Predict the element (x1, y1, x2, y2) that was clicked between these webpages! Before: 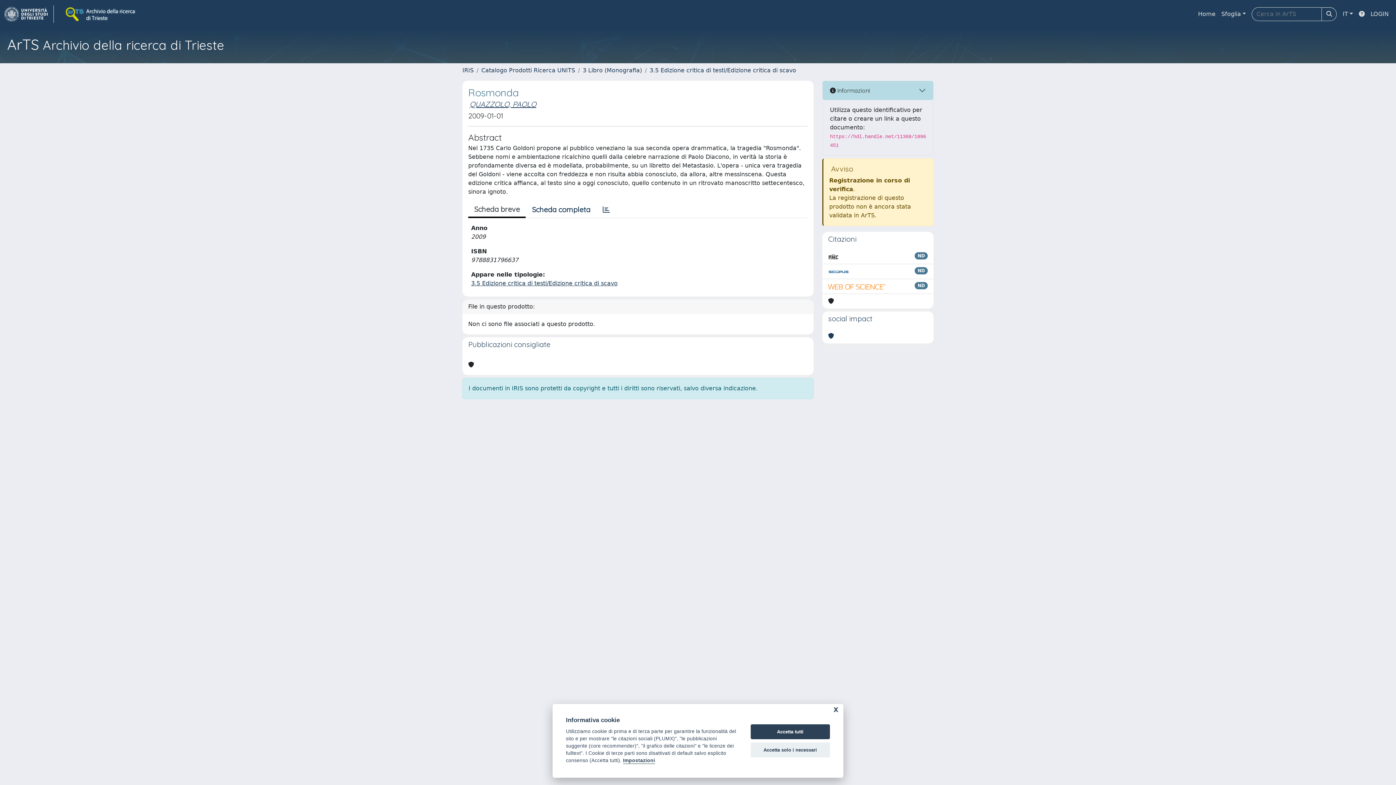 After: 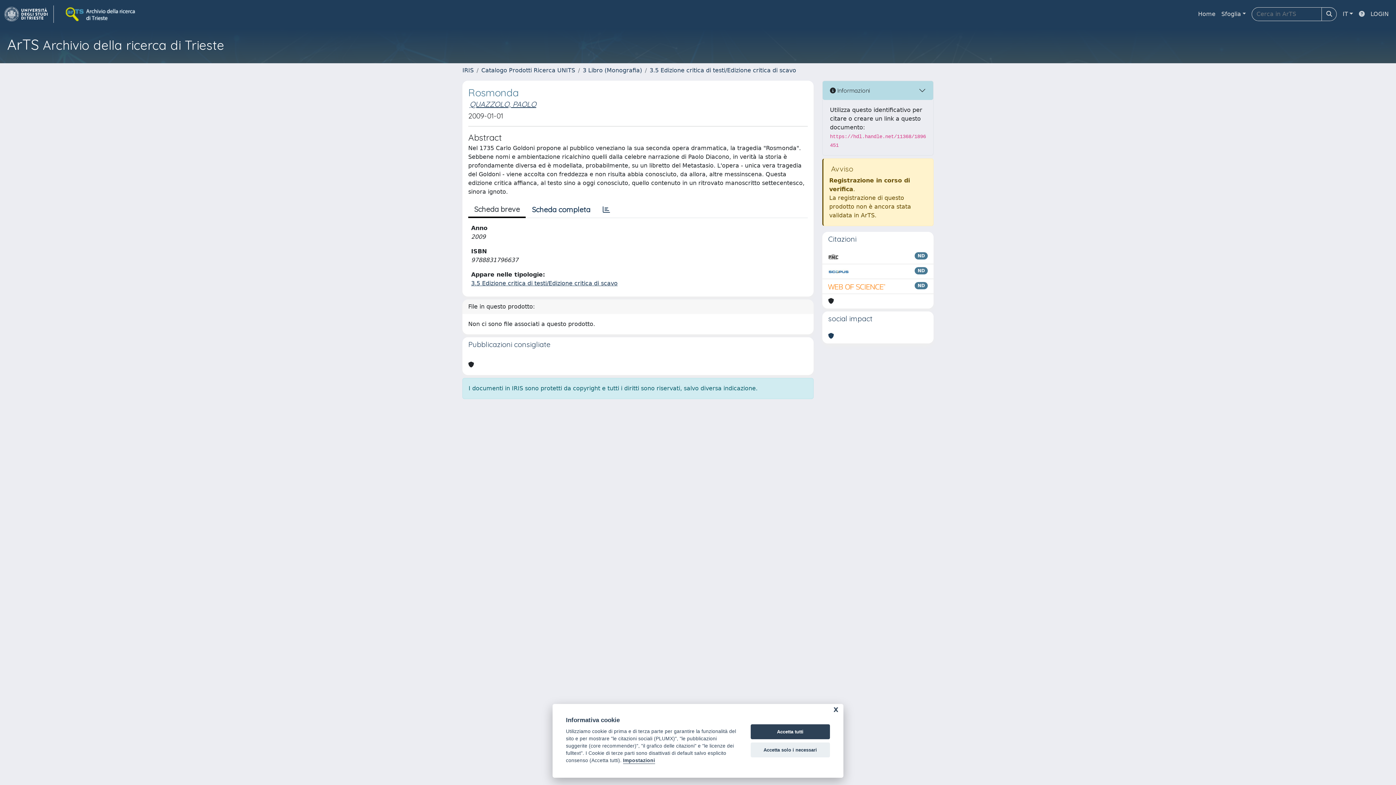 Action: bbox: (1356, 6, 1368, 21)